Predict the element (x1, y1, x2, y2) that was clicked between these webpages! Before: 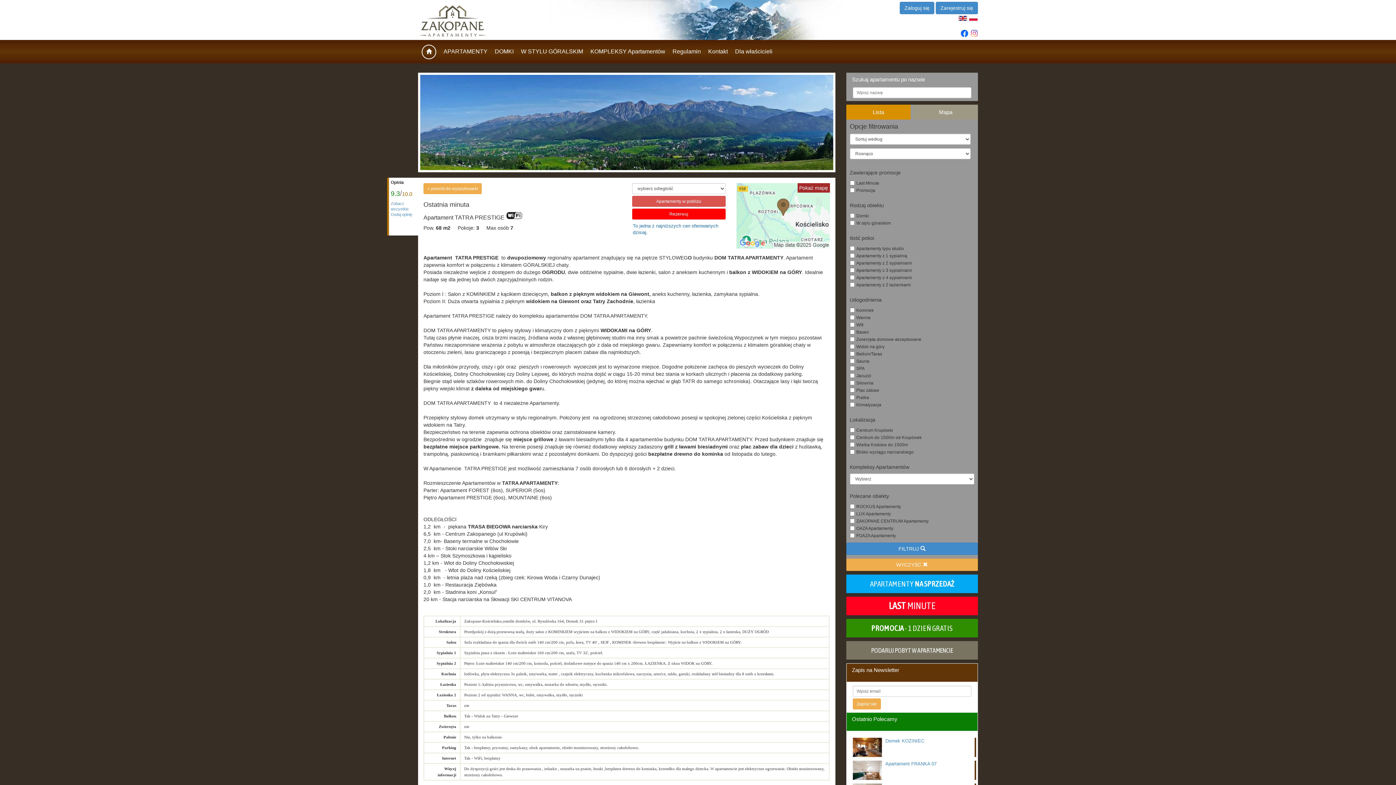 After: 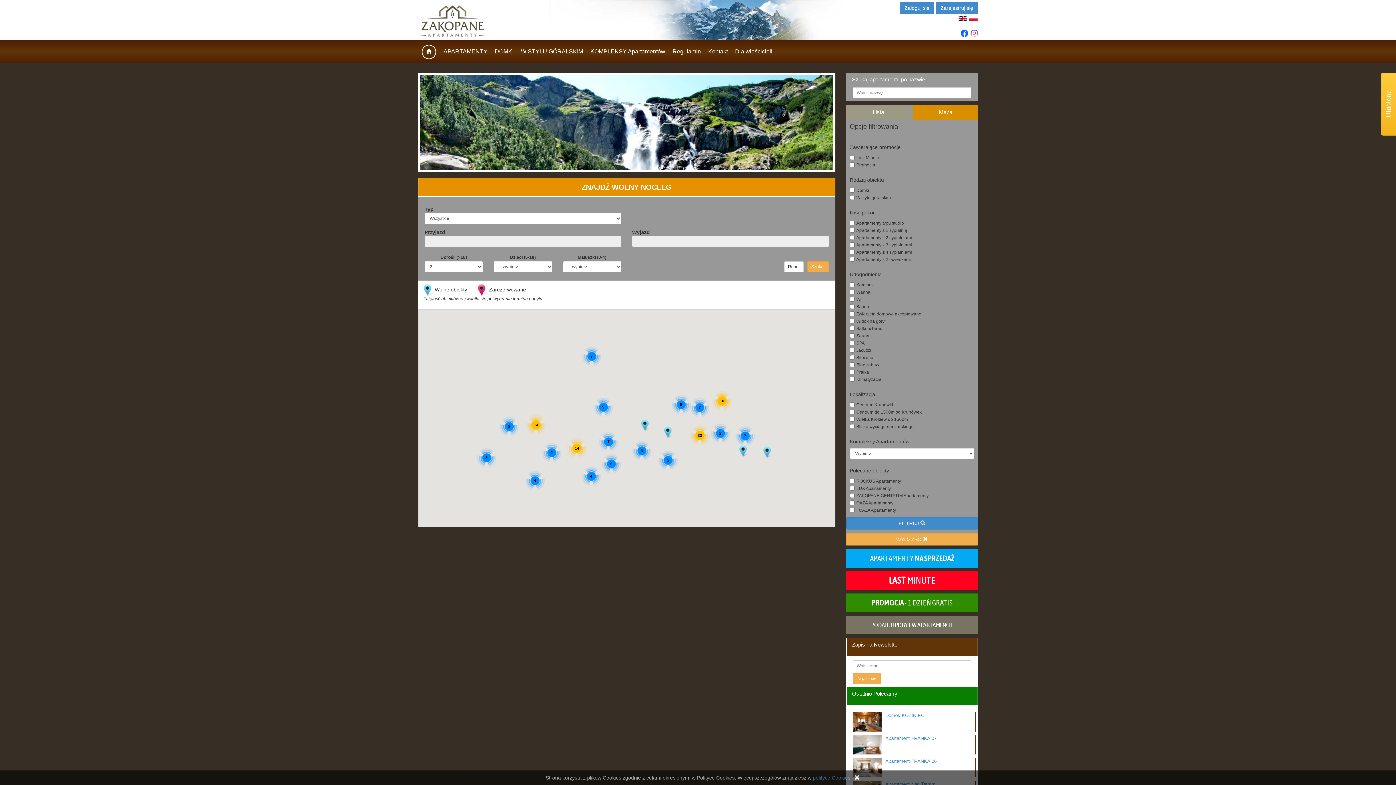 Action: bbox: (913, 104, 978, 119) label: Mapa